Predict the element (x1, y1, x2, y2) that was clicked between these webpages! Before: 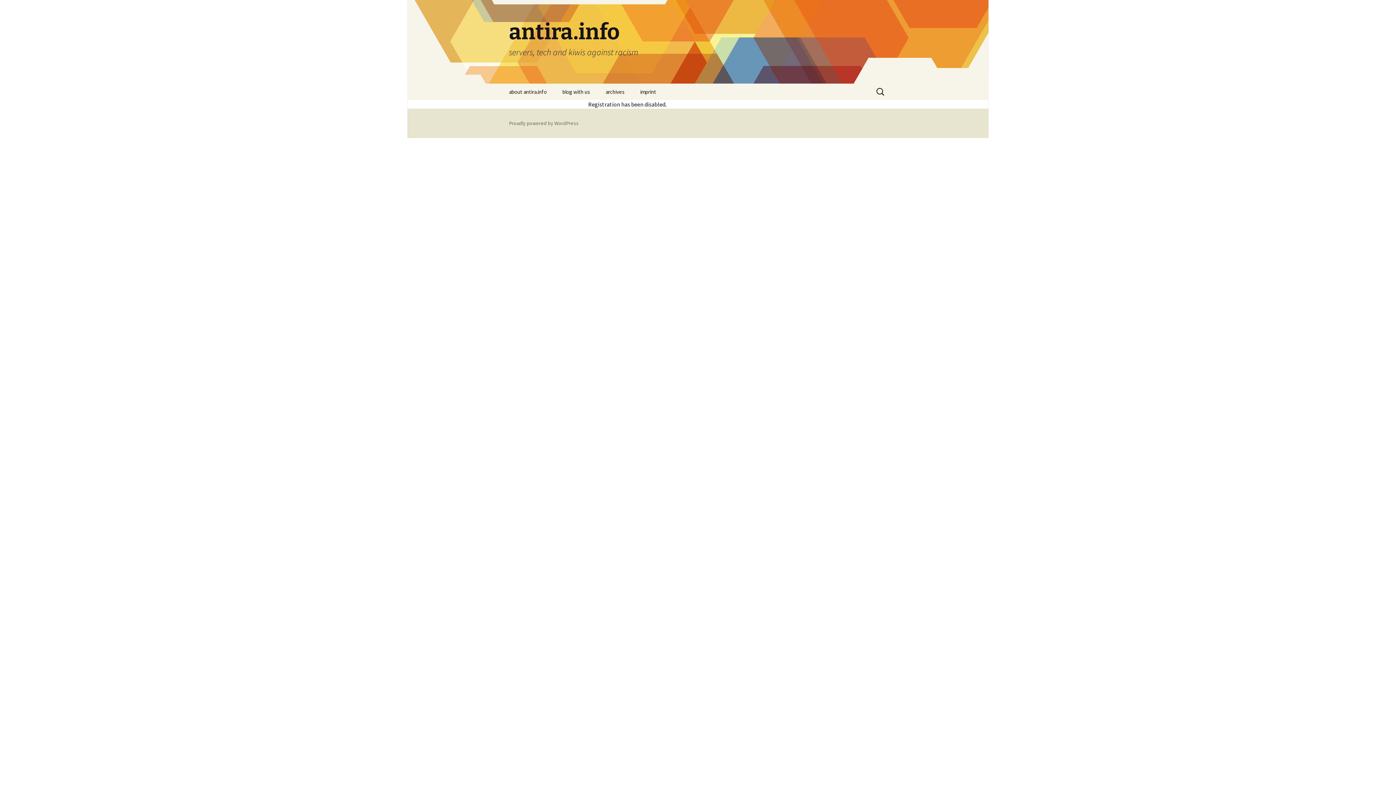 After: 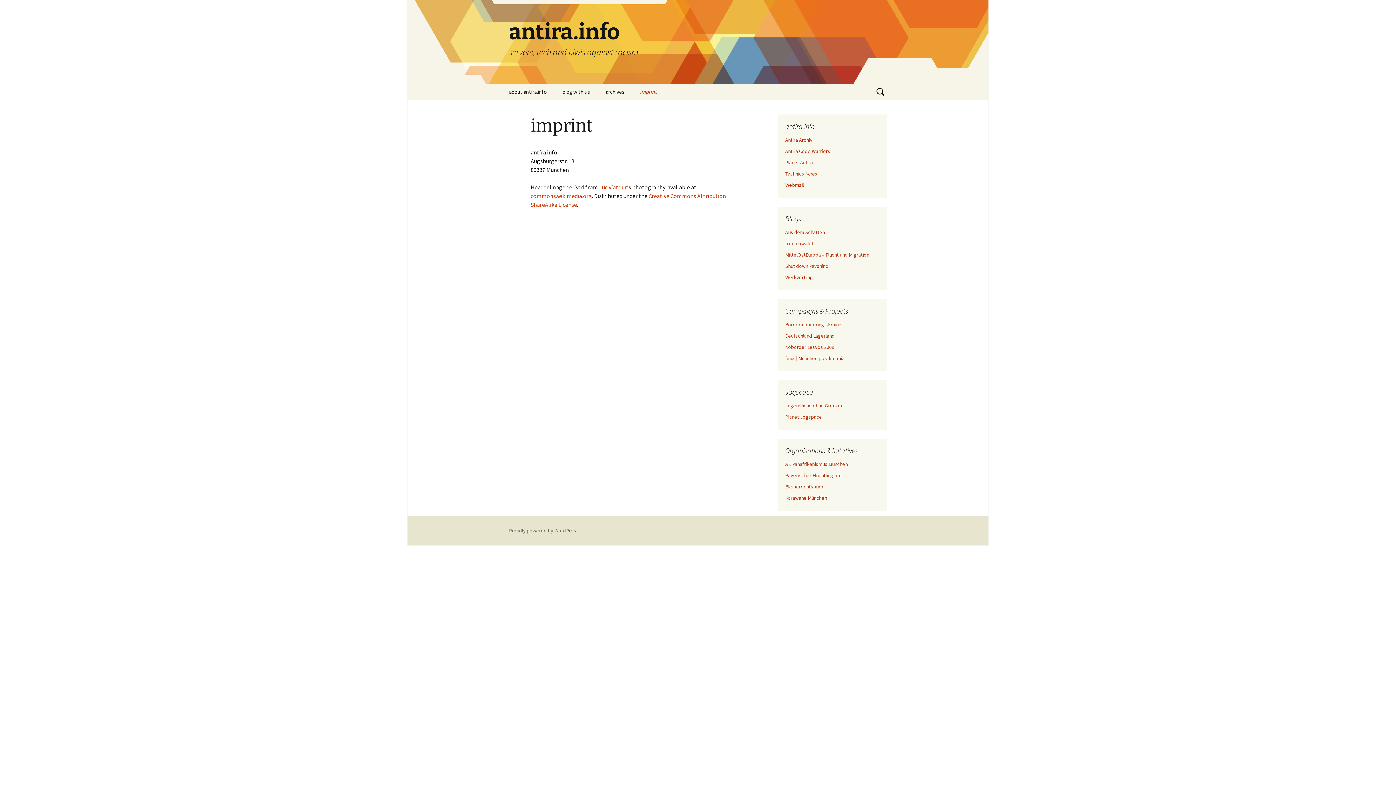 Action: label: imprint bbox: (633, 83, 663, 100)